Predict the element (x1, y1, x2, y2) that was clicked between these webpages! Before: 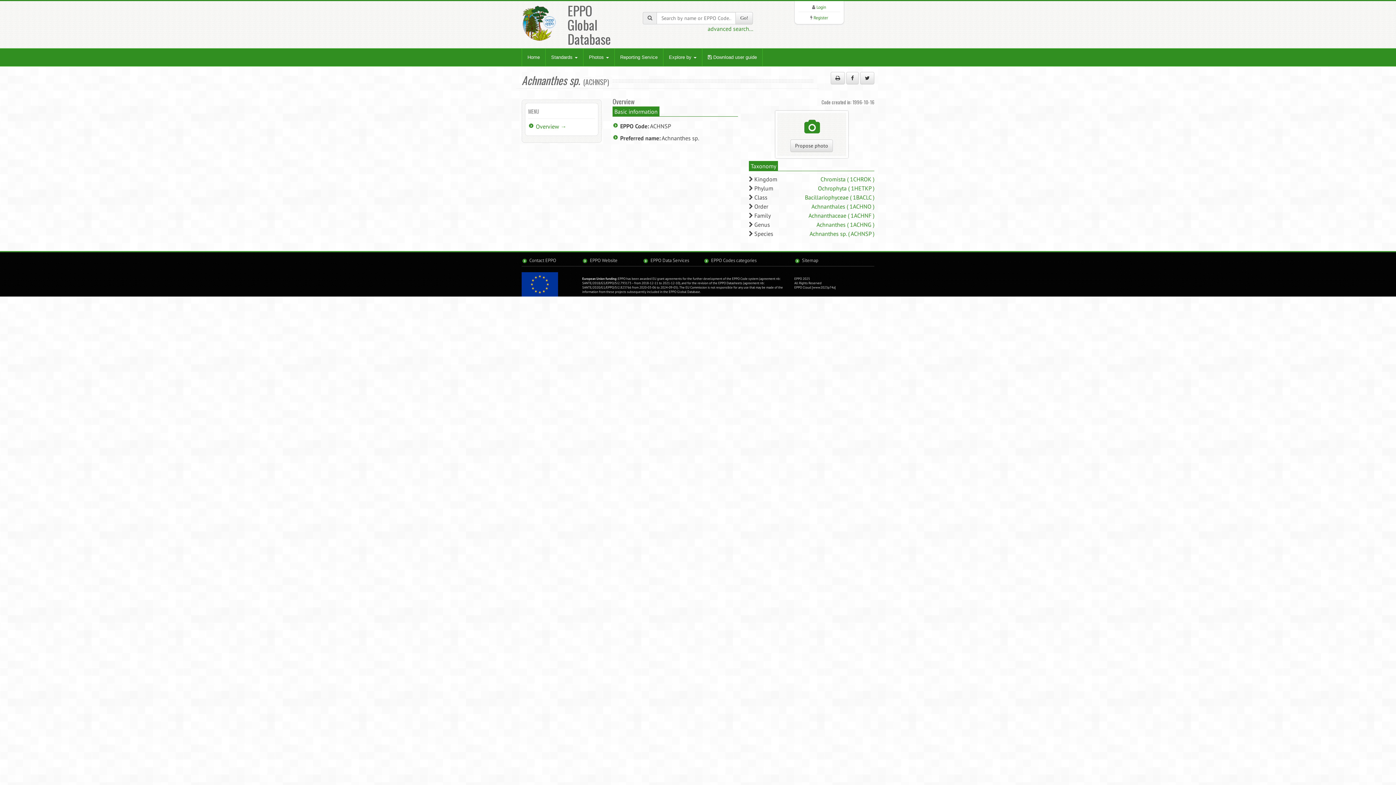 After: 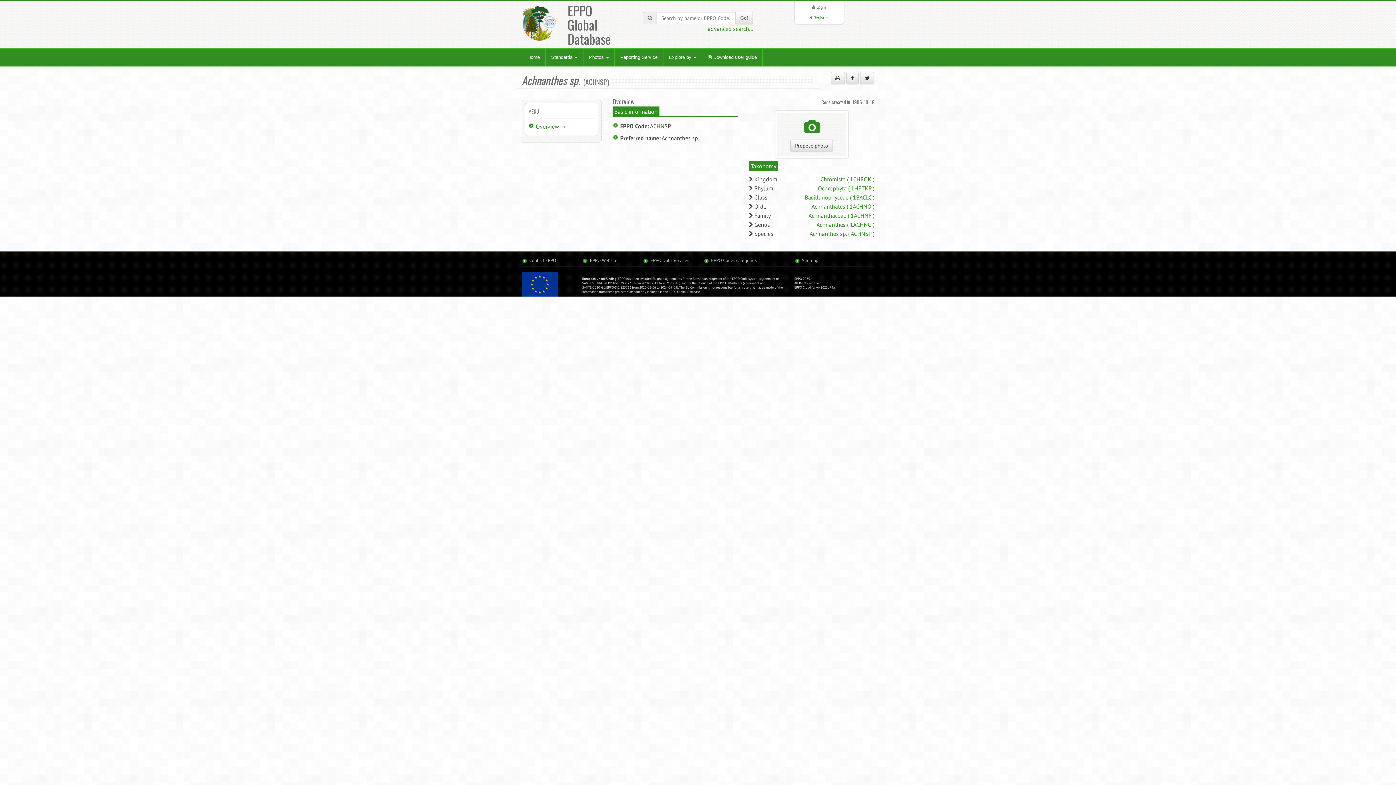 Action: label: Achnanthes sp. ( ACHNSP ) bbox: (809, 230, 874, 237)